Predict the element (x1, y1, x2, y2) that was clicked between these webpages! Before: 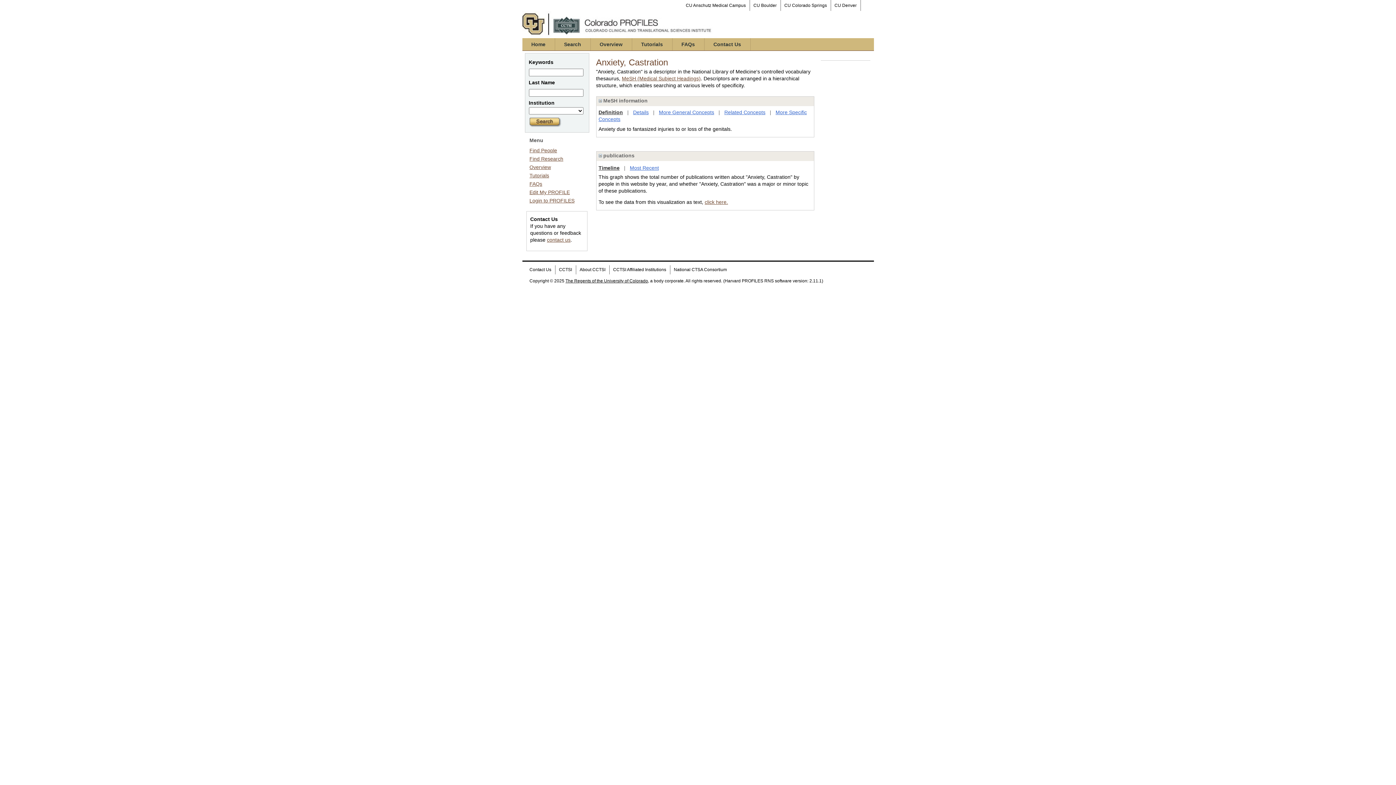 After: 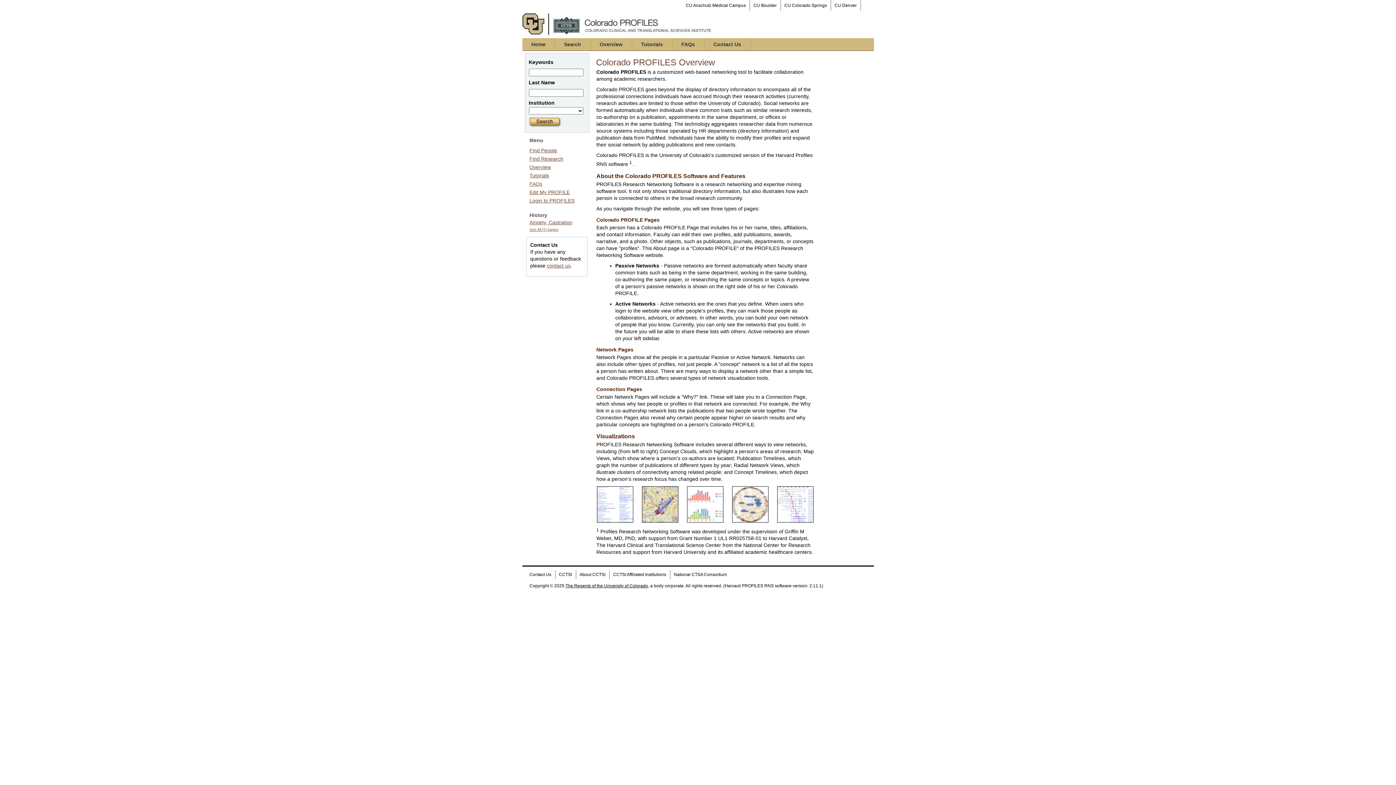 Action: bbox: (529, 164, 551, 170) label: Overview